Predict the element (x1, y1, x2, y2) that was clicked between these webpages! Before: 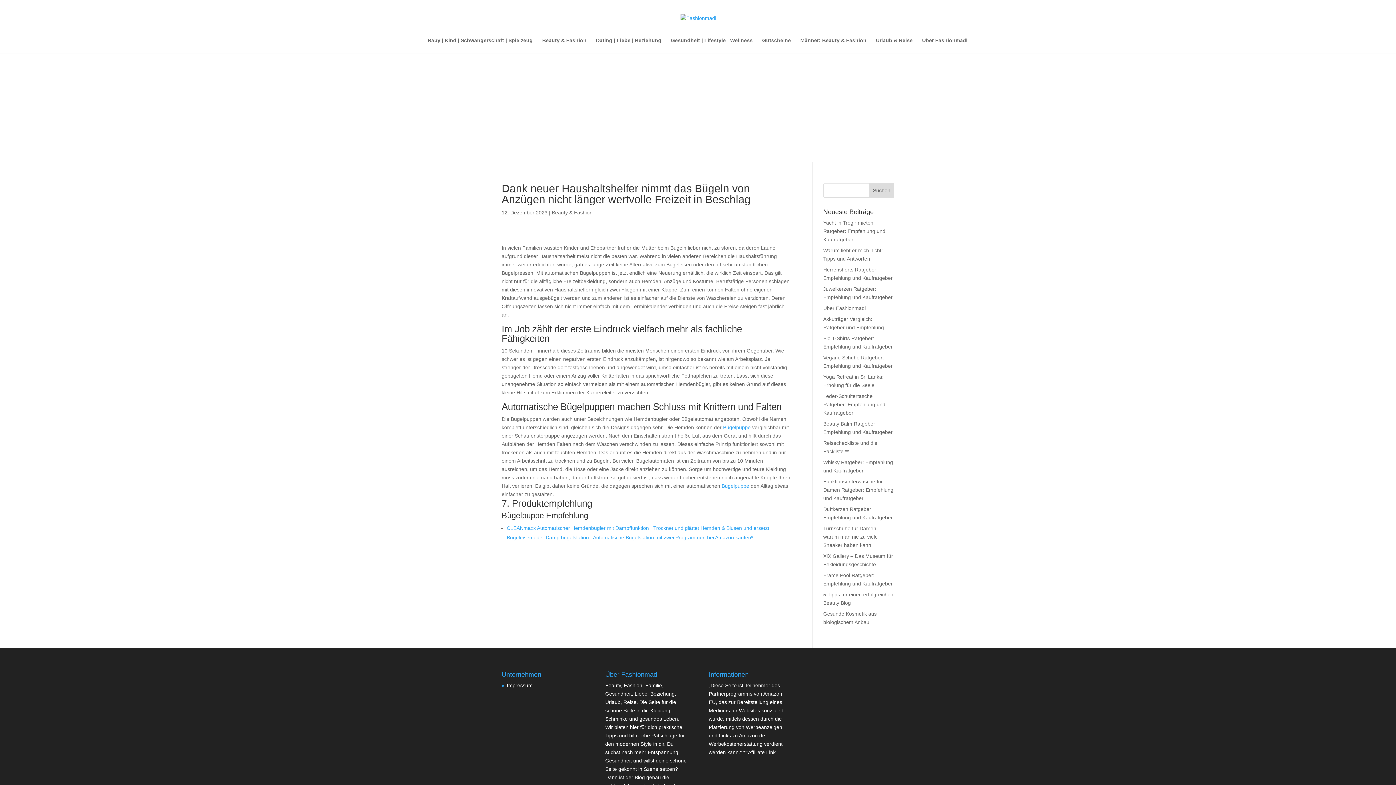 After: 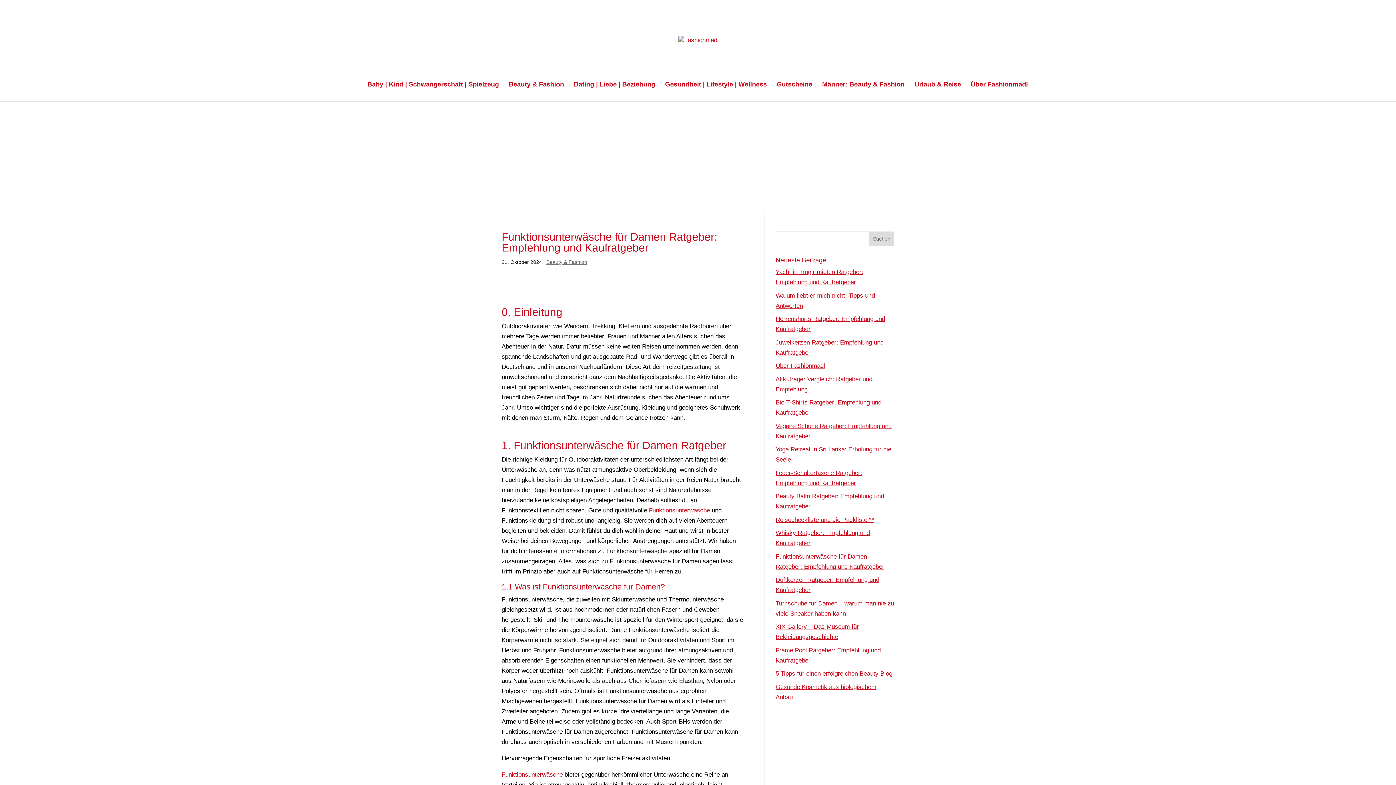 Action: label: Funktionsunterwäsche für Damen Ratgeber: Empfehlung und Kaufratgeber bbox: (823, 478, 893, 501)